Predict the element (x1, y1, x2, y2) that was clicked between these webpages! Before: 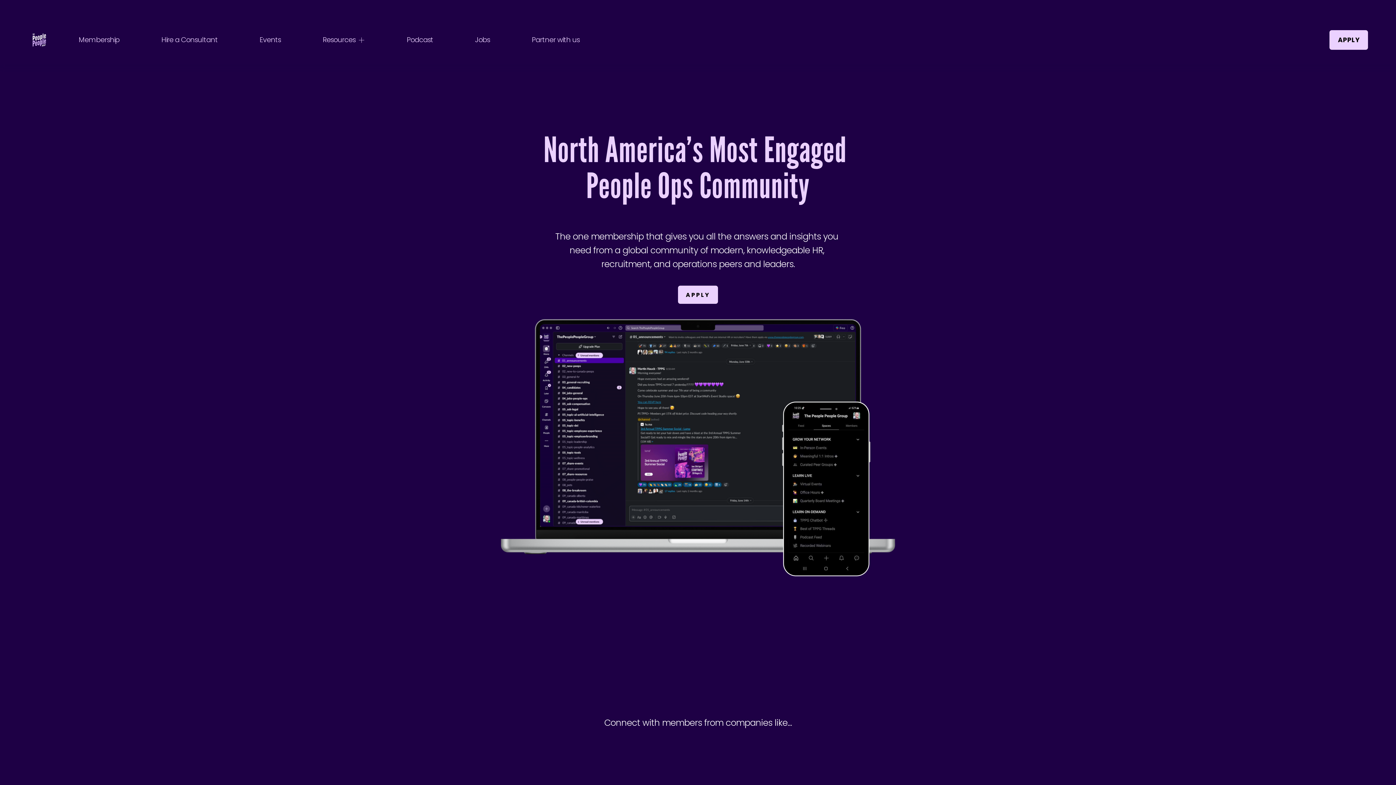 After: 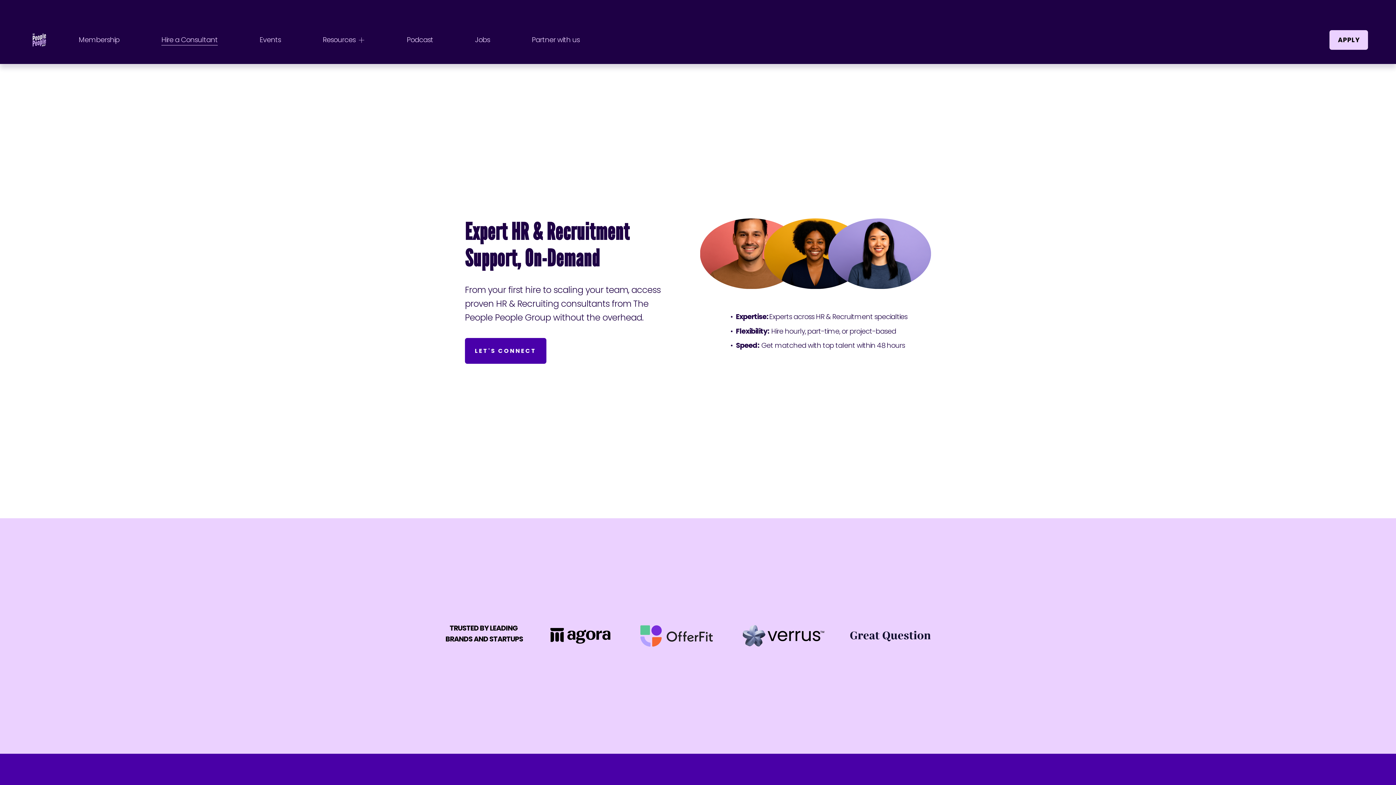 Action: label: Hire a Consultant bbox: (161, 33, 217, 46)